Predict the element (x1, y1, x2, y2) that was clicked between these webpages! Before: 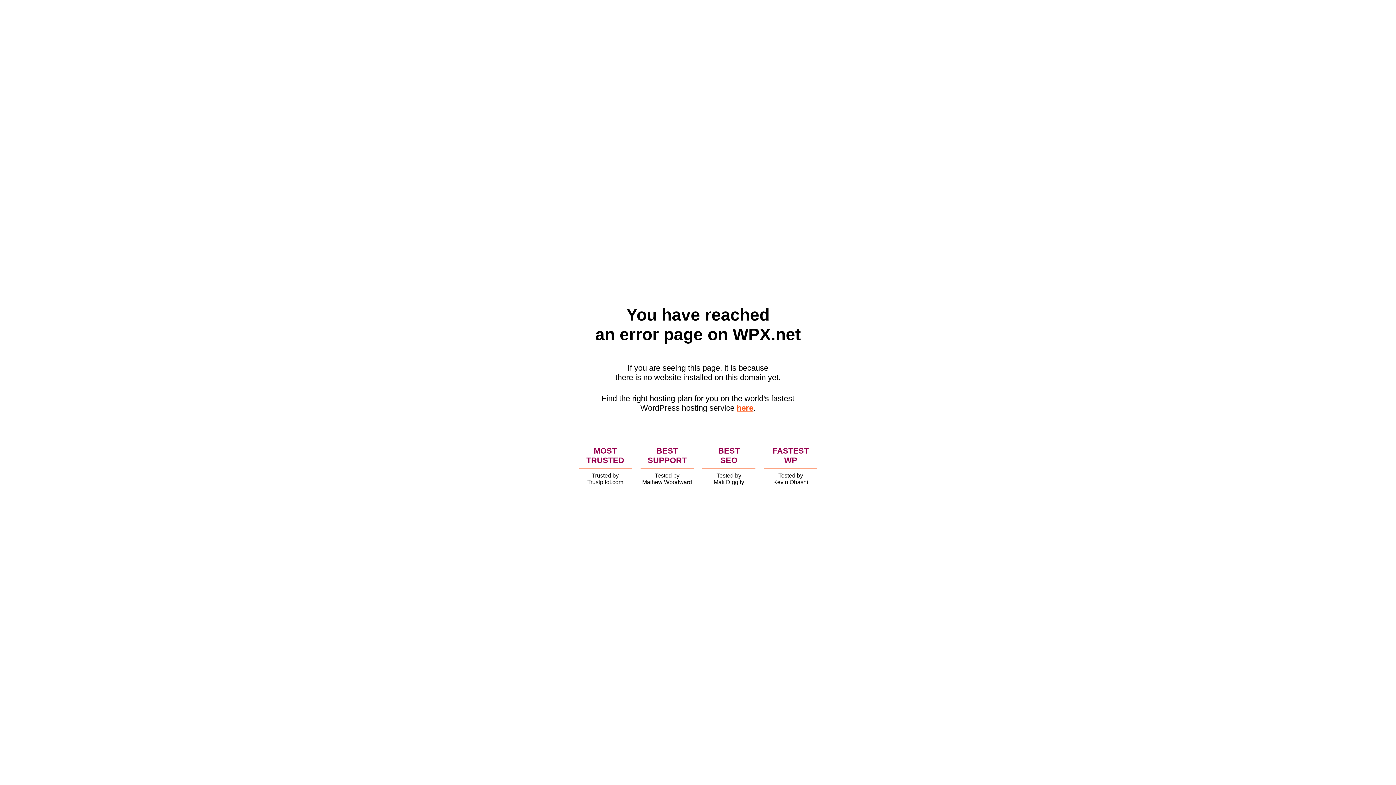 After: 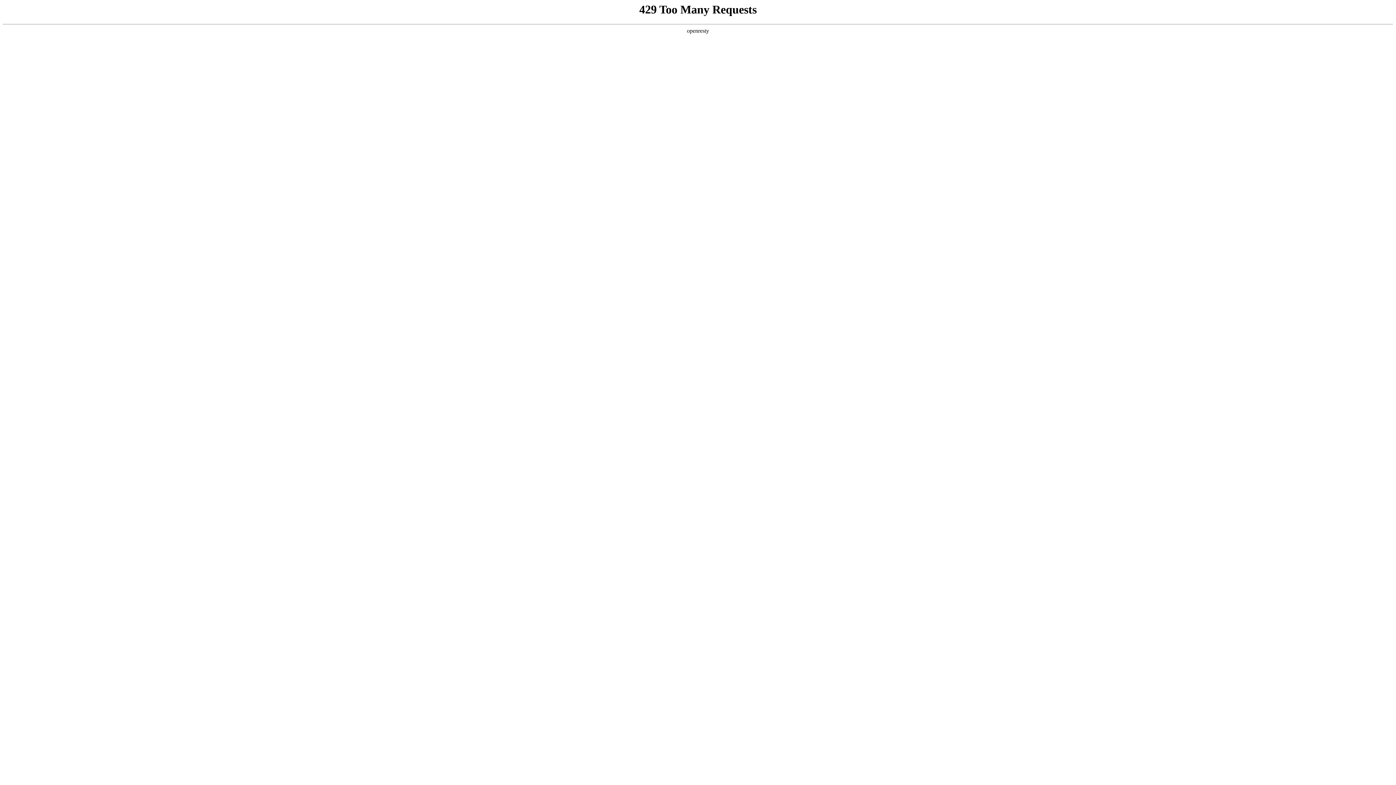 Action: bbox: (736, 403, 753, 412) label: here